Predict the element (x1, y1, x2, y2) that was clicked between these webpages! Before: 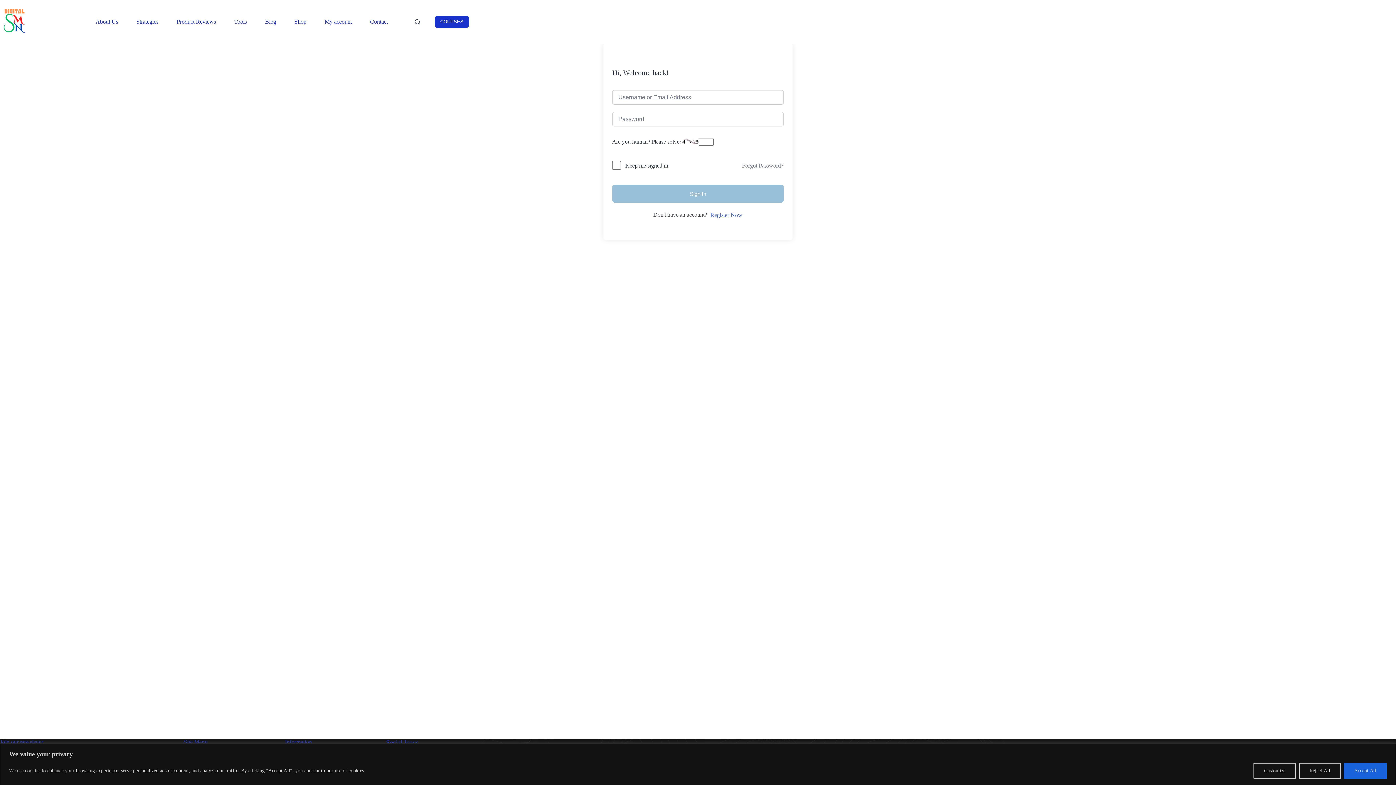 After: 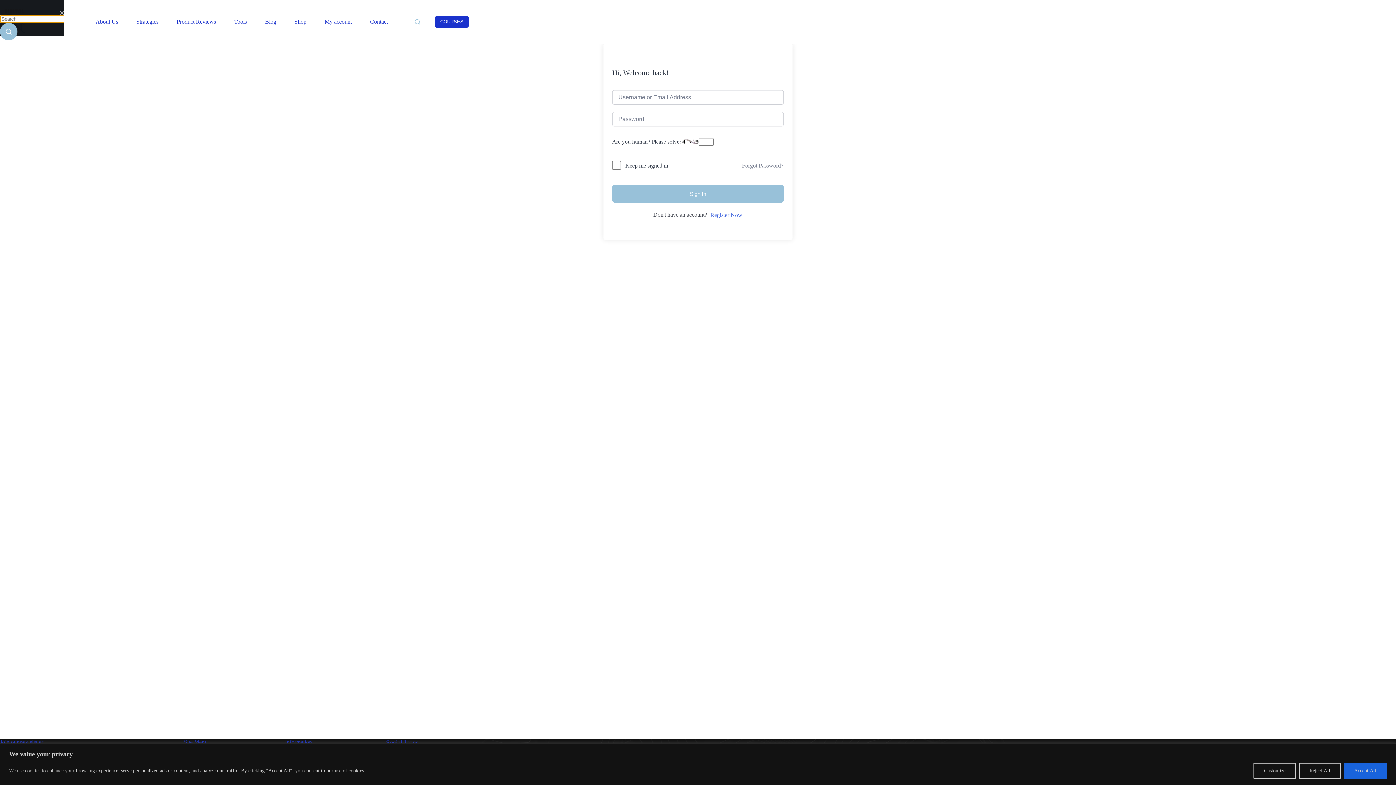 Action: bbox: (414, 19, 420, 24) label: Search